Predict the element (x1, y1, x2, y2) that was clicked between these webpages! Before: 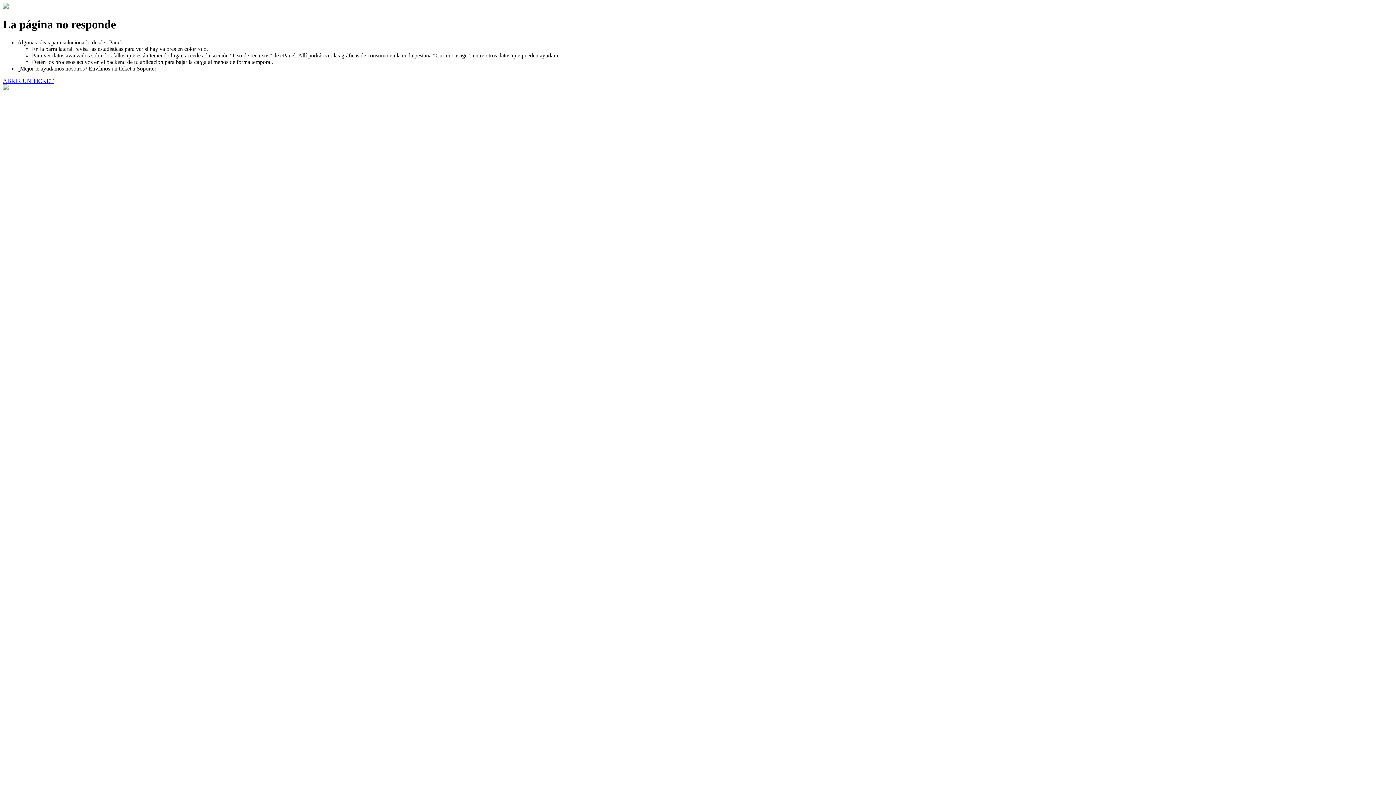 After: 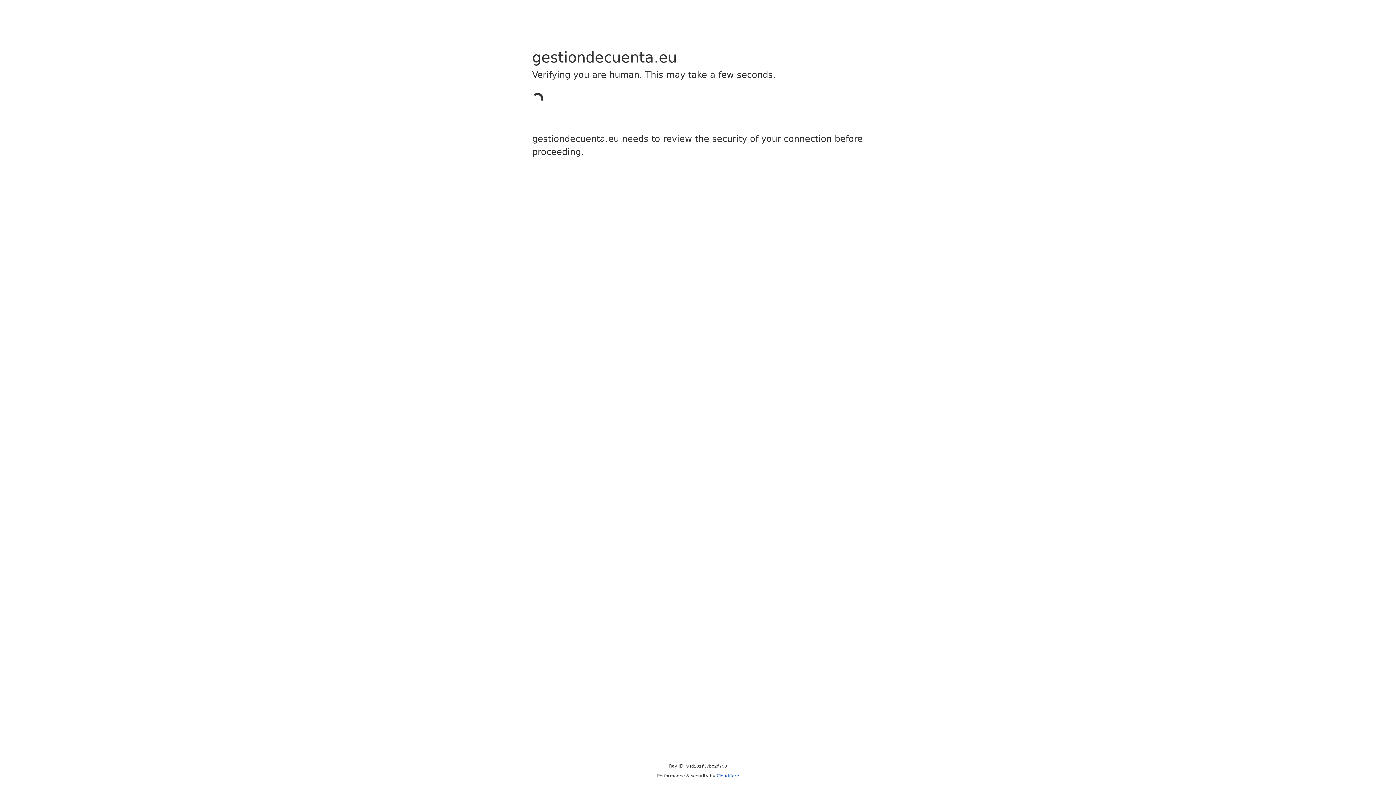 Action: bbox: (2, 77, 53, 83) label: ABRIR UN TICKET